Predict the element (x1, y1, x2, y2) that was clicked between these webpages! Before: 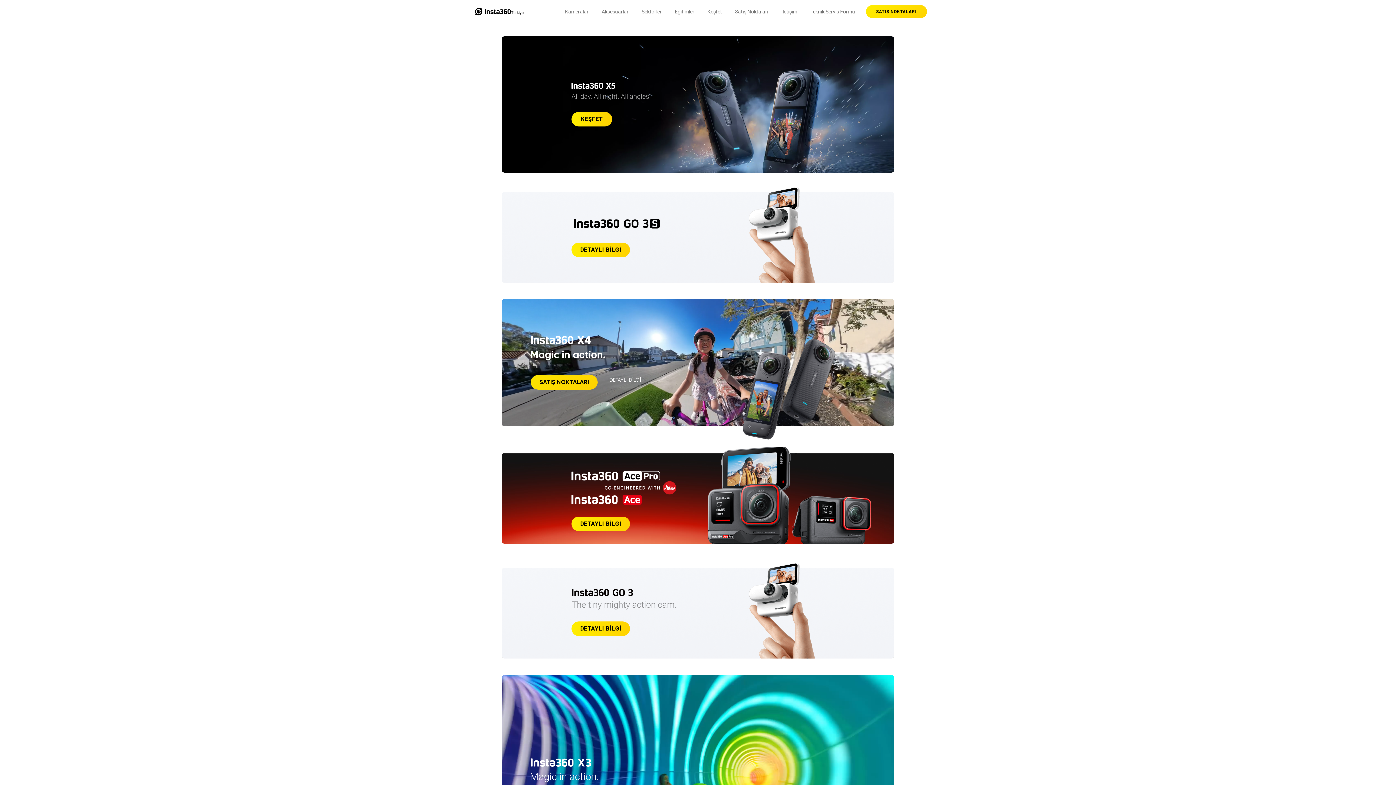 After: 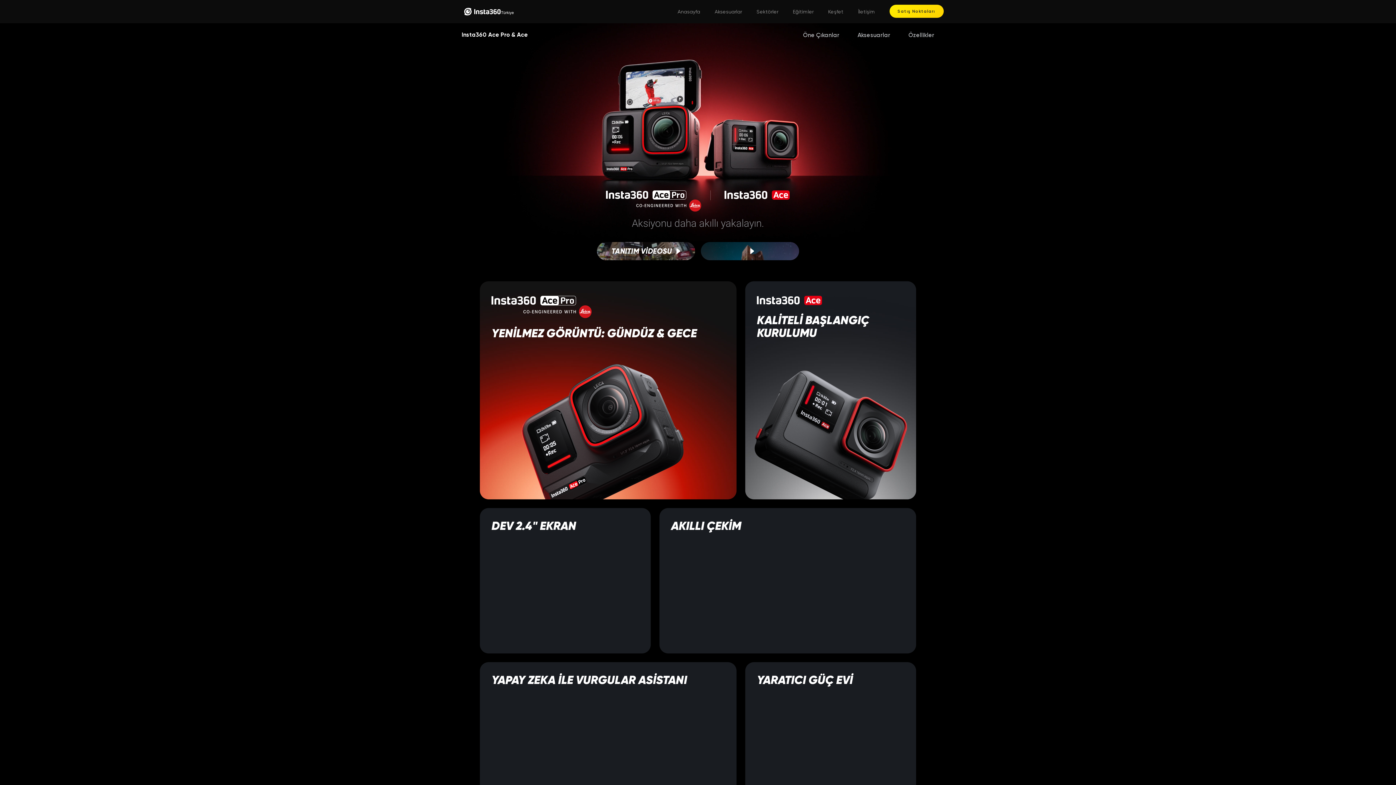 Action: bbox: (501, 446, 894, 548)